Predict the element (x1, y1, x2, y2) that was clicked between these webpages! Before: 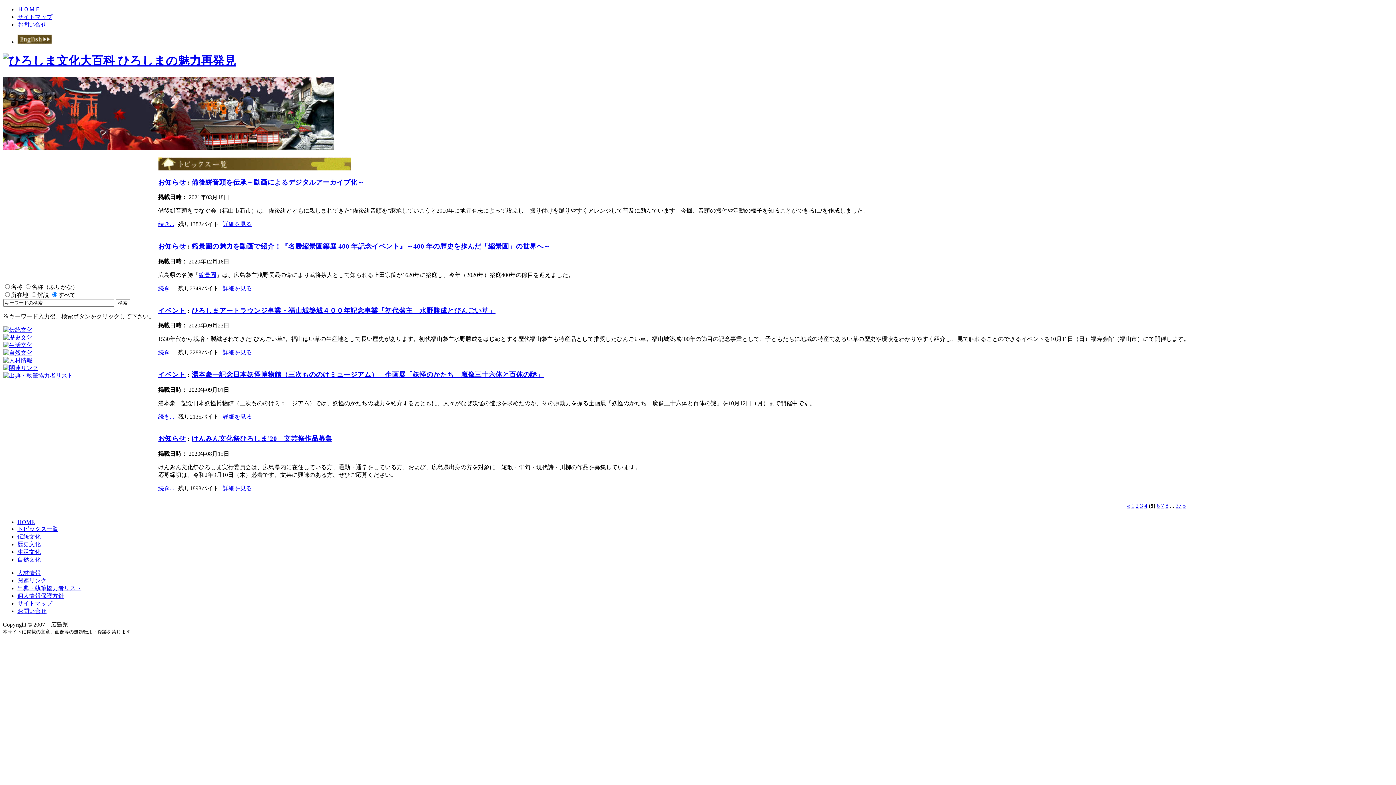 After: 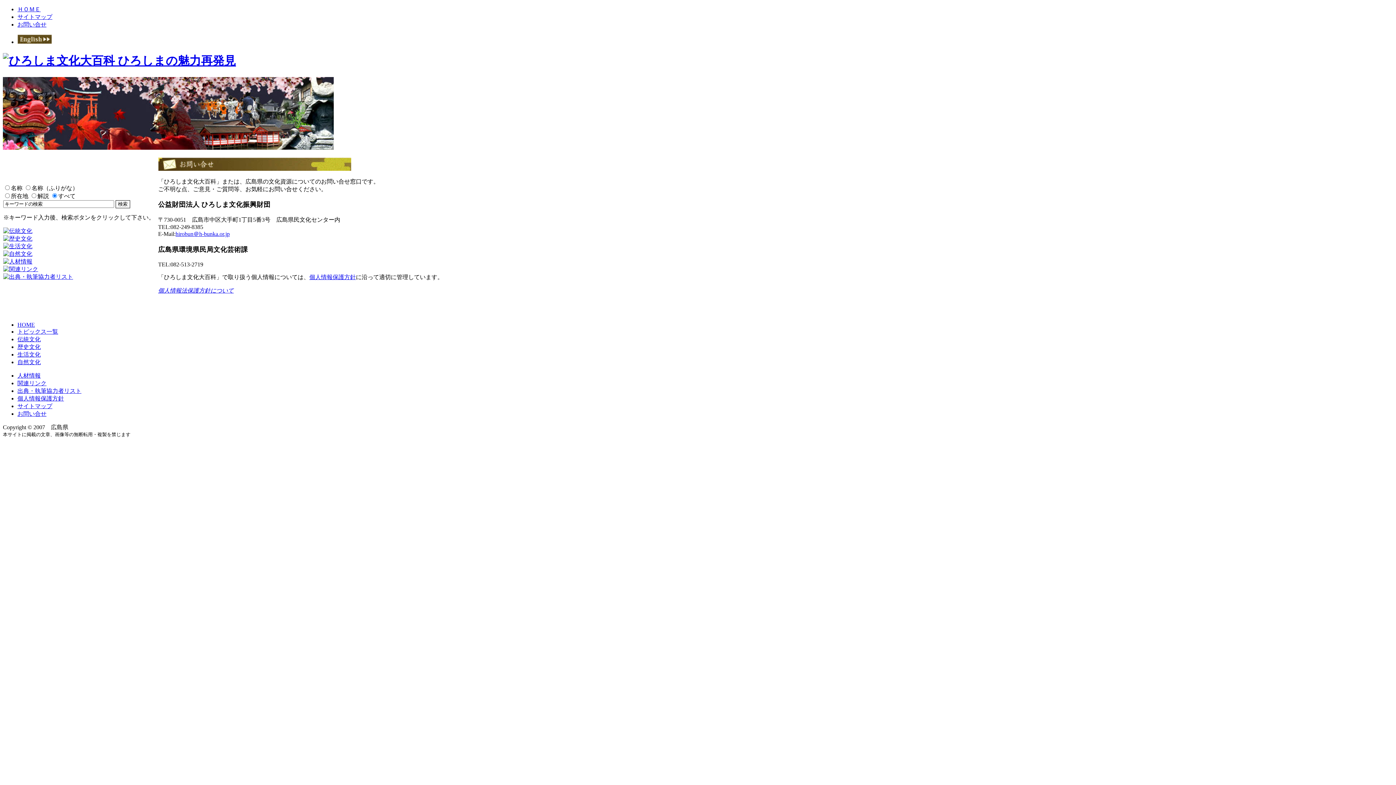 Action: label: お問い合せ bbox: (17, 21, 46, 27)